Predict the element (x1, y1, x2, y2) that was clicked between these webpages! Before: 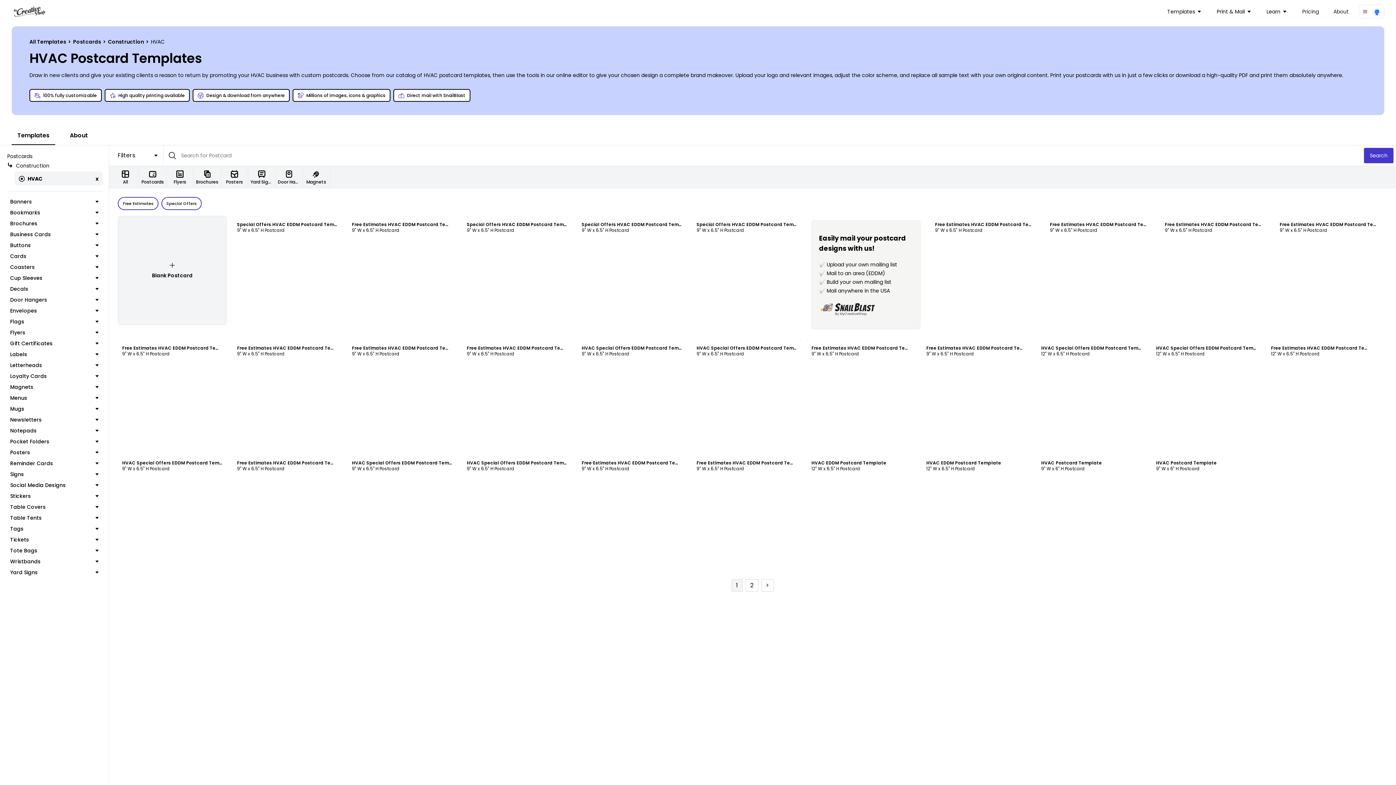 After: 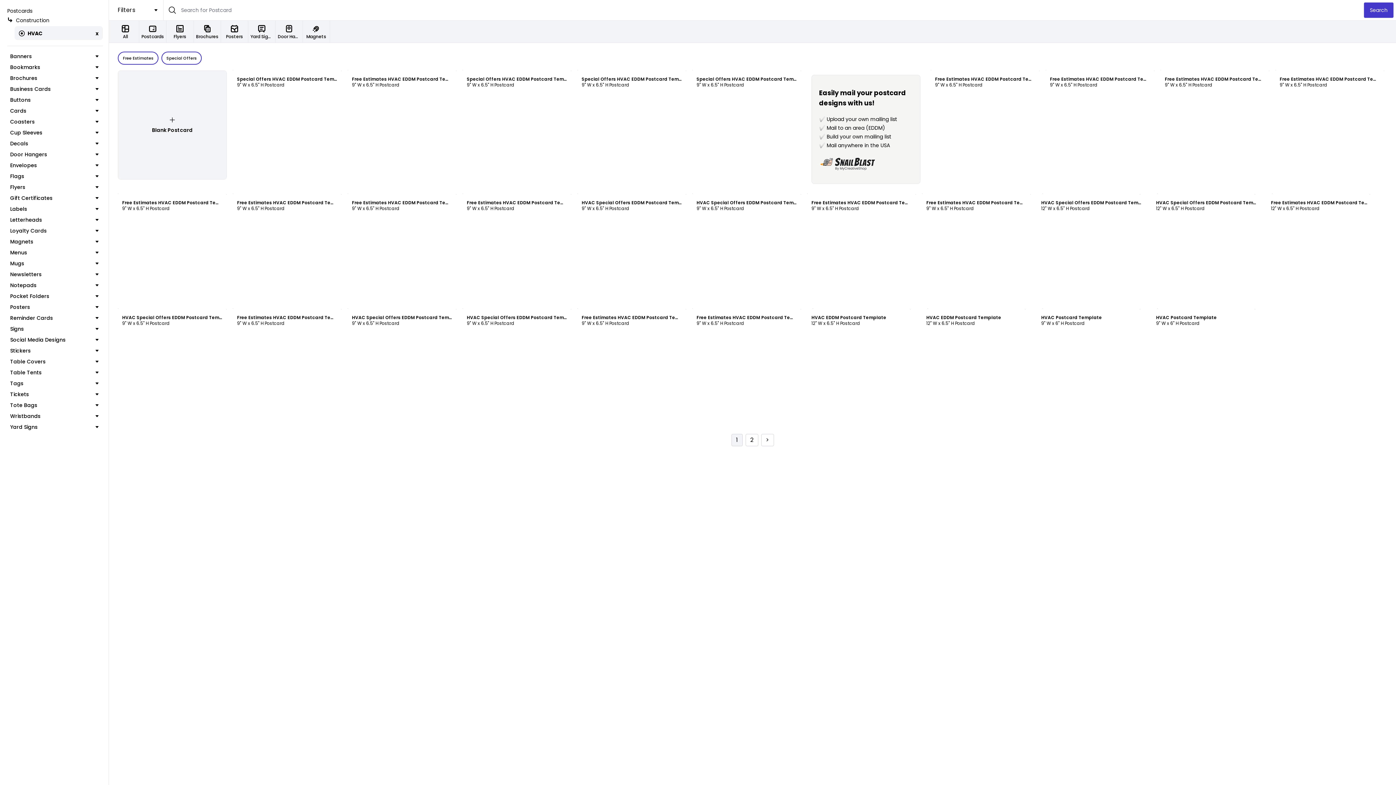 Action: label: HVAC bbox: (18, 175, 42, 182)